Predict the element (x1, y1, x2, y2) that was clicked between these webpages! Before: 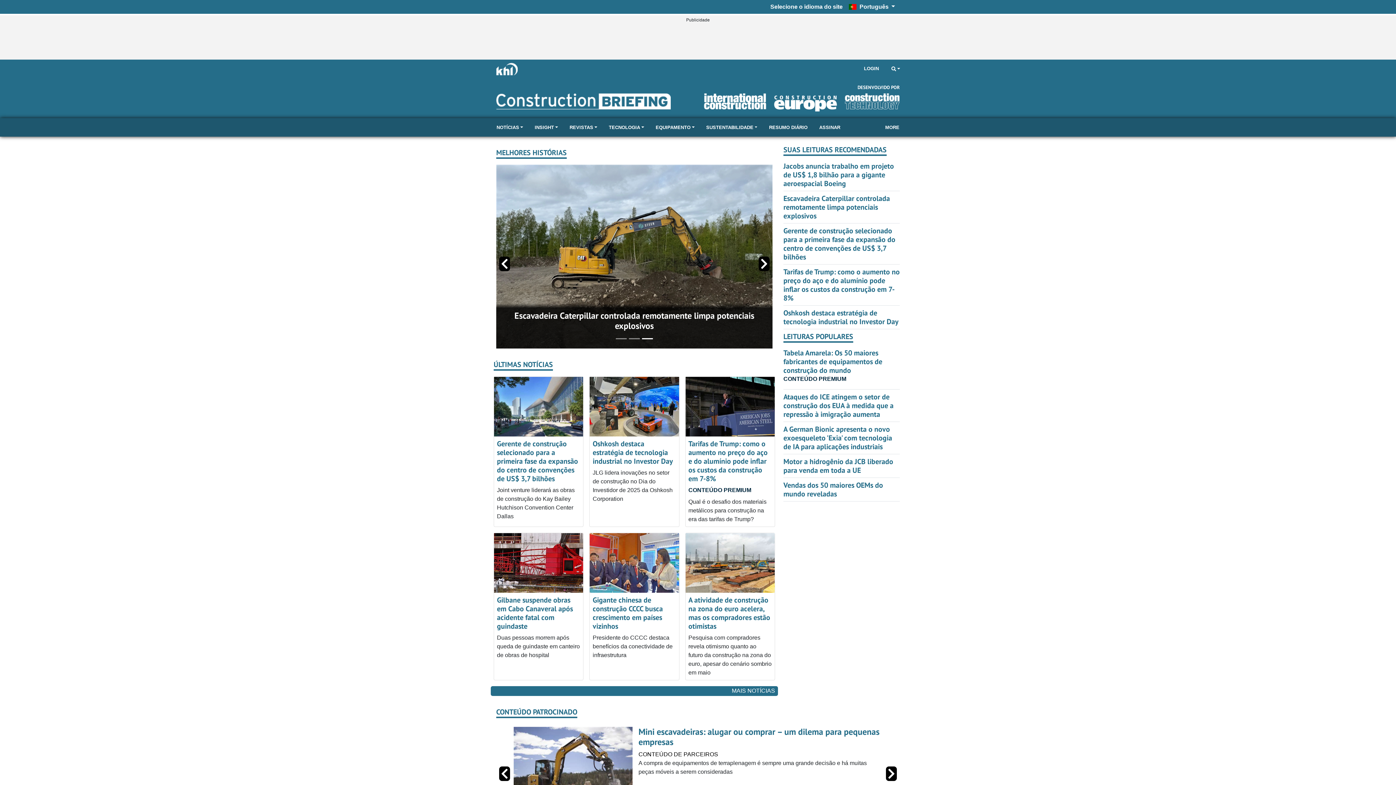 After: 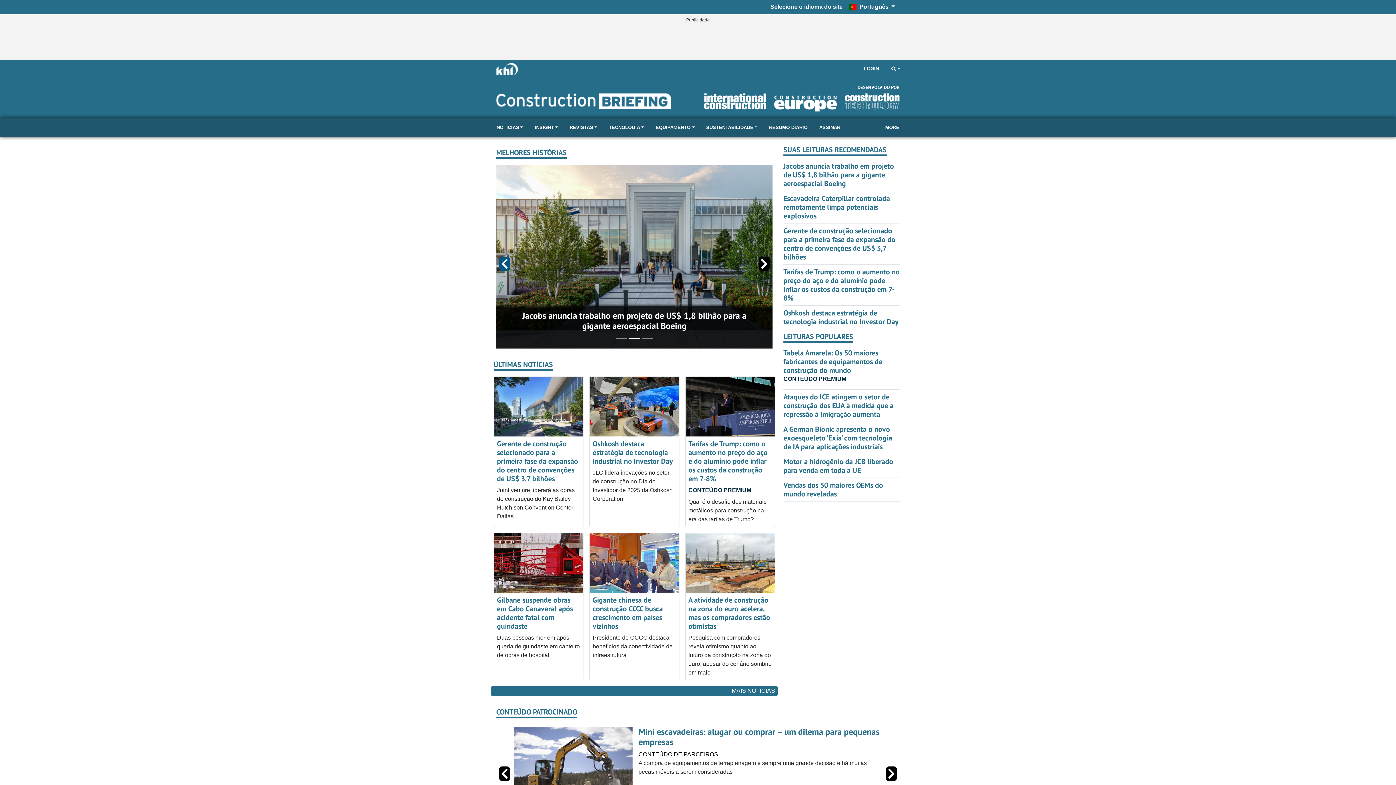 Action: bbox: (499, 256, 510, 271)